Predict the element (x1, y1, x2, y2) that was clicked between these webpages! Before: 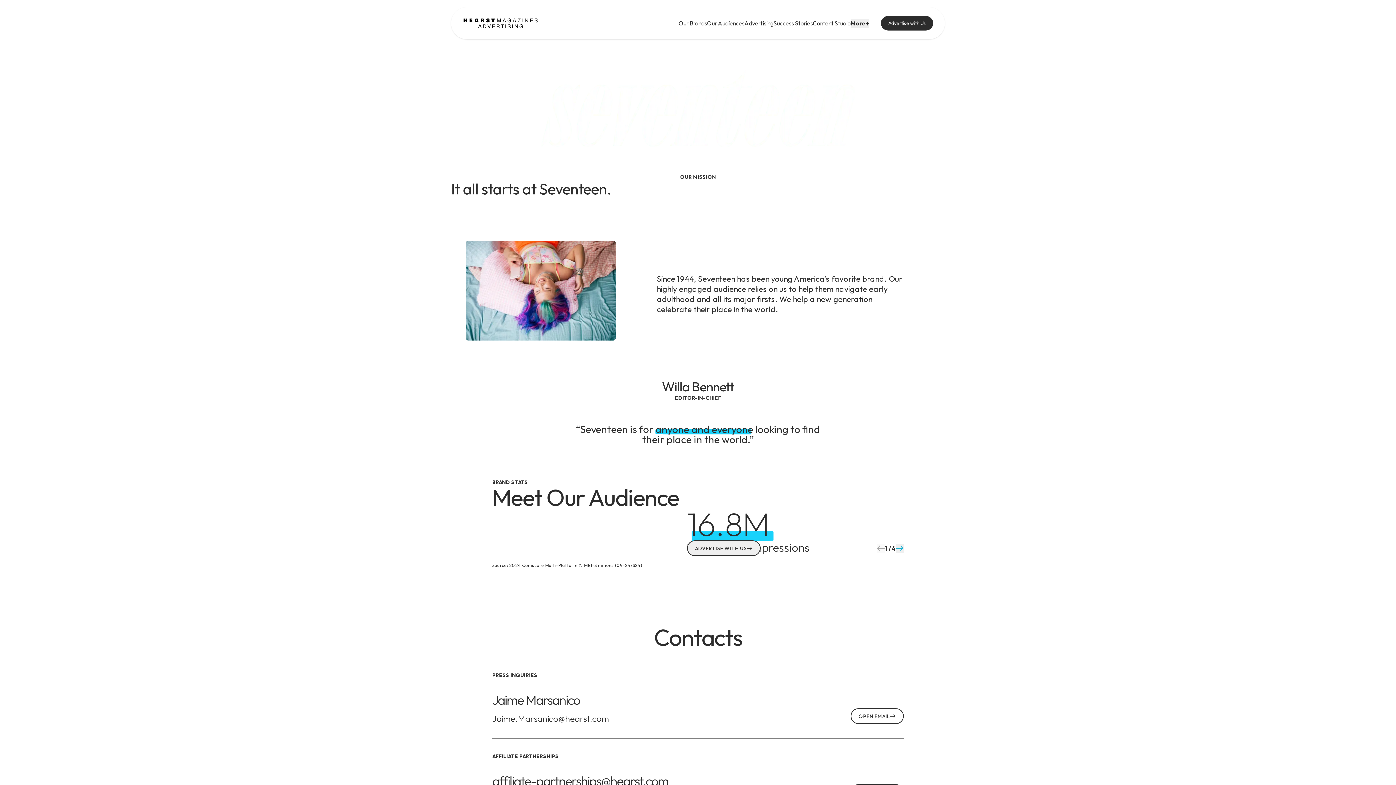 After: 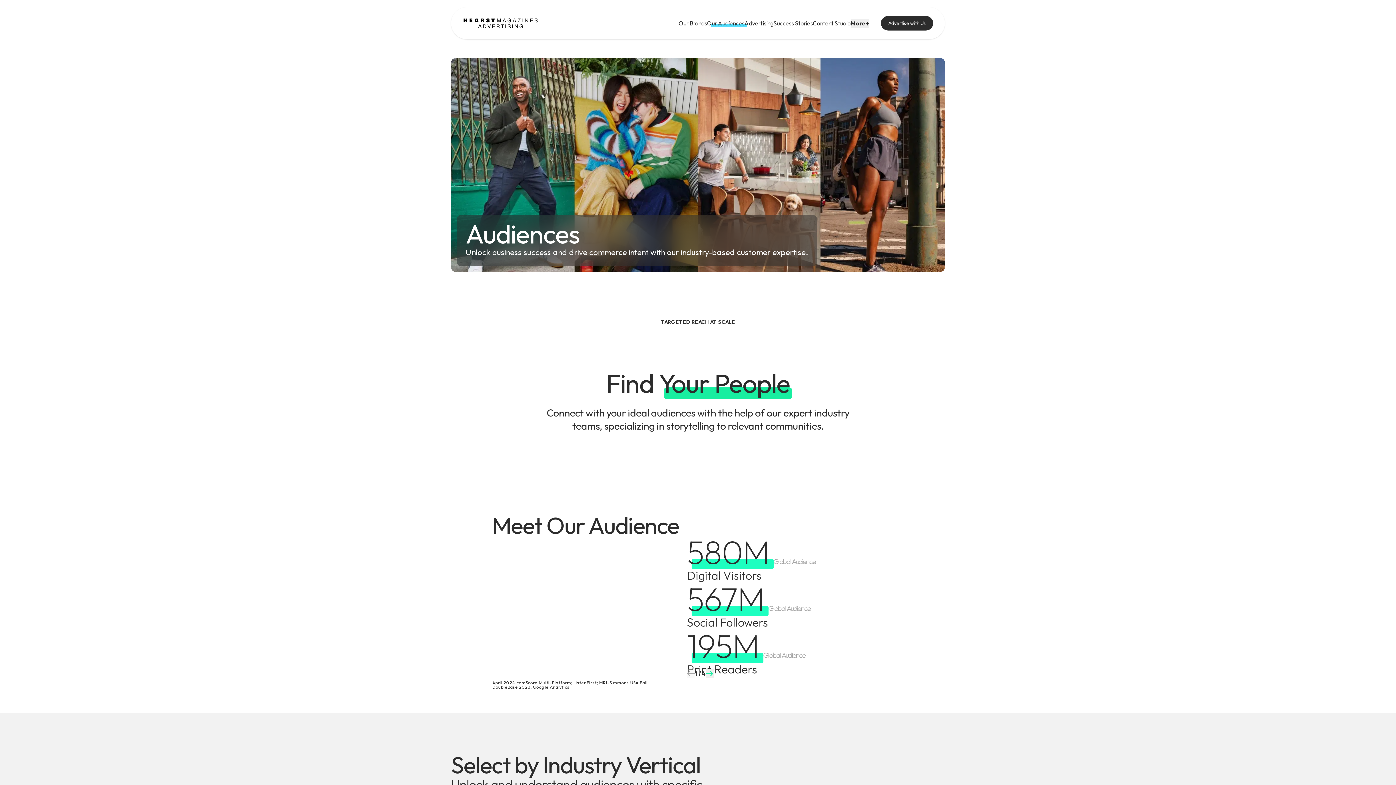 Action: label: Our Audiences. Go to the  audiences page bbox: (707, 19, 744, 26)